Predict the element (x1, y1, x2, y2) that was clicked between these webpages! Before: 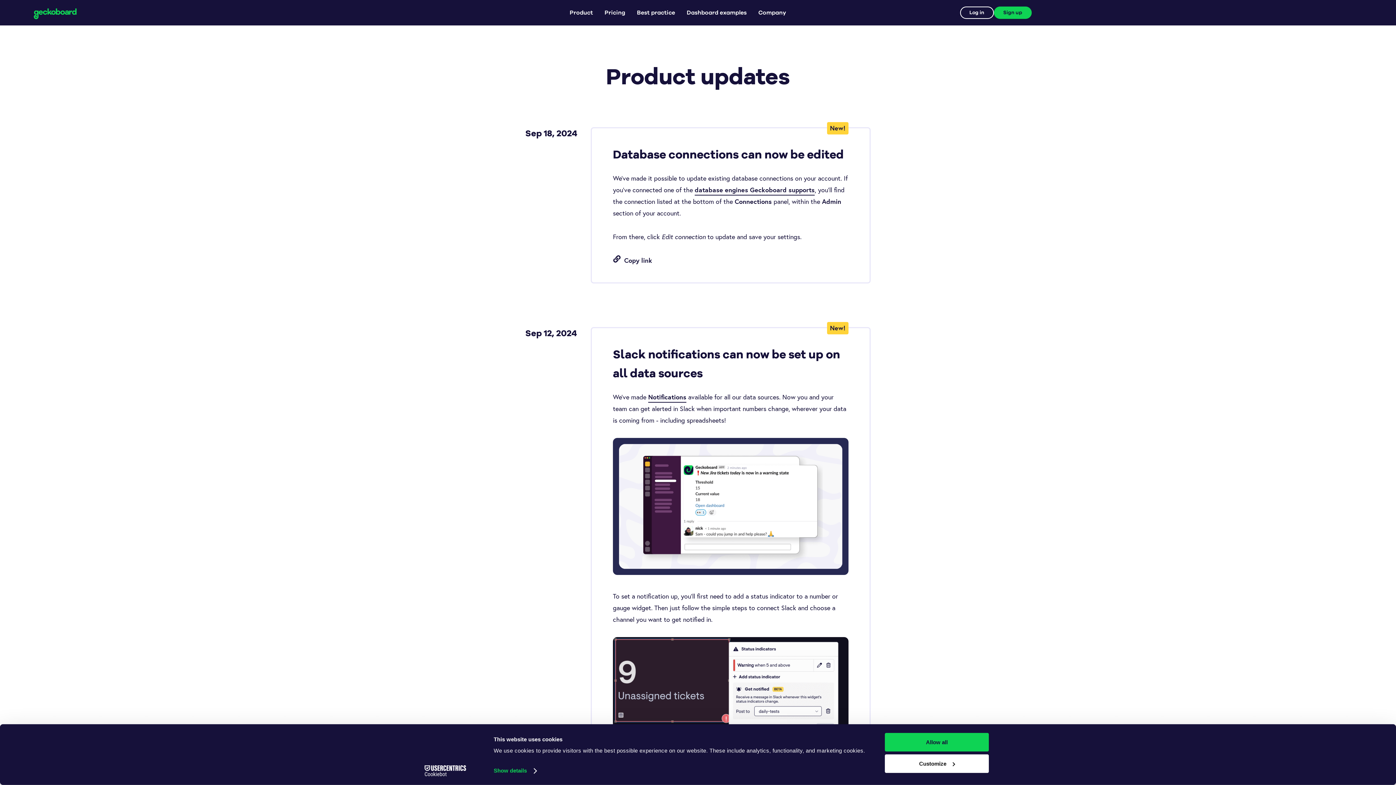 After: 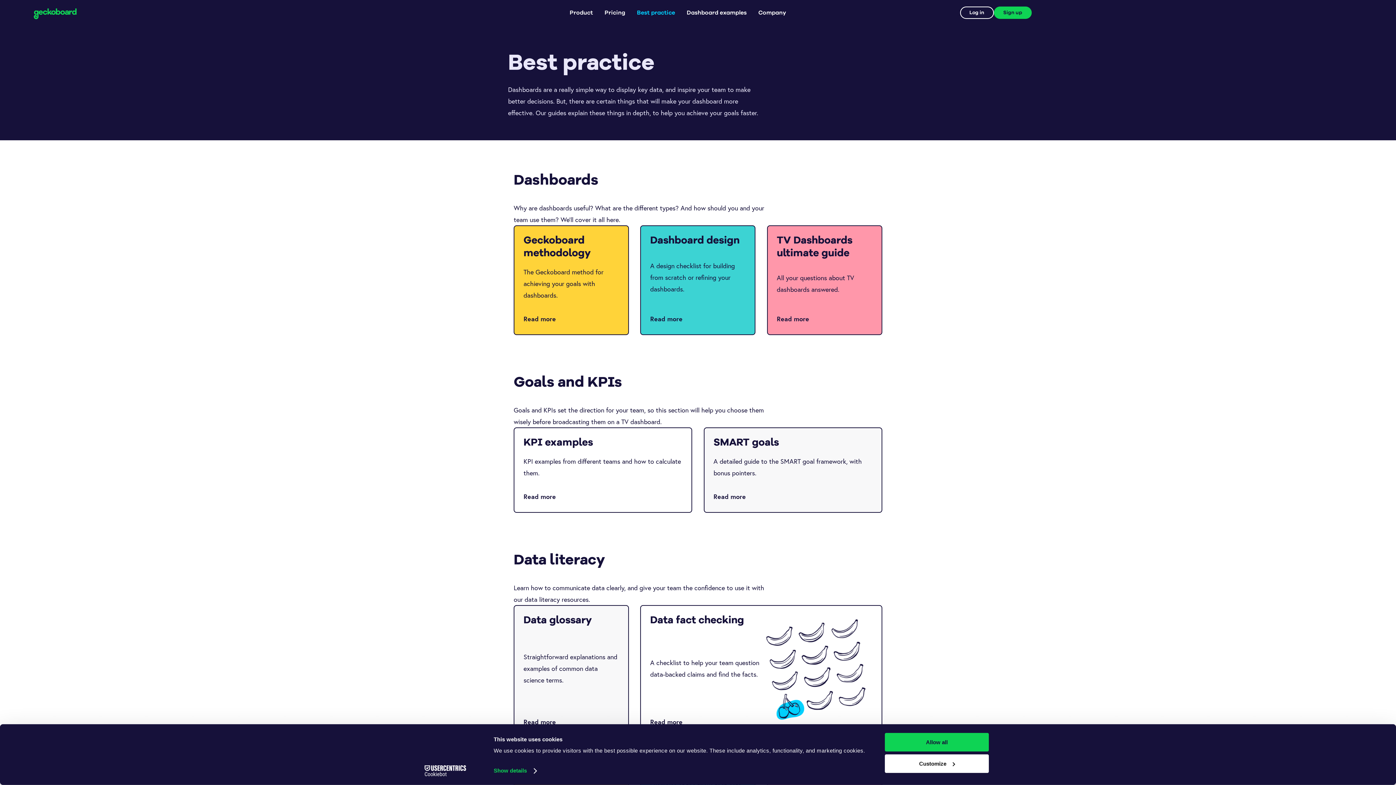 Action: label: Best practice bbox: (637, 9, 675, 15)